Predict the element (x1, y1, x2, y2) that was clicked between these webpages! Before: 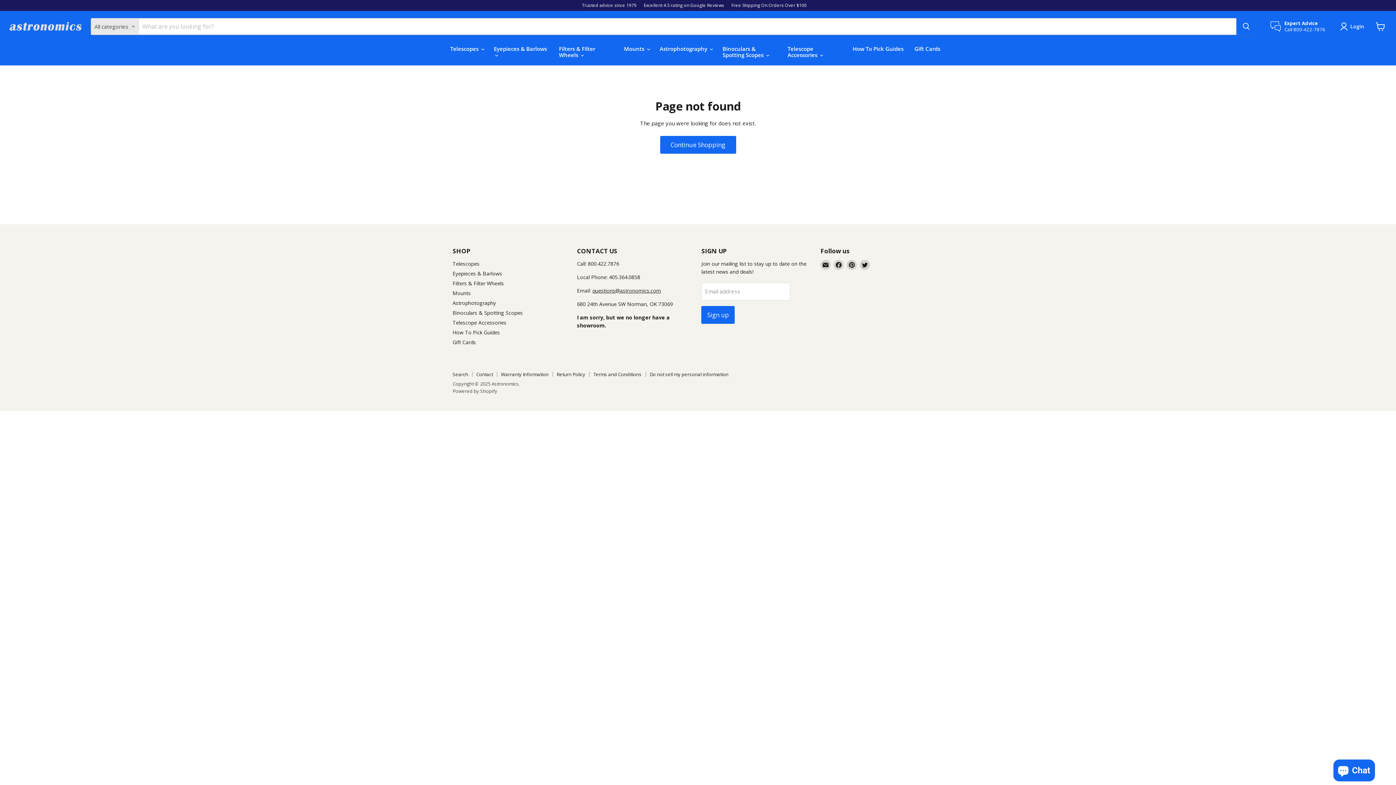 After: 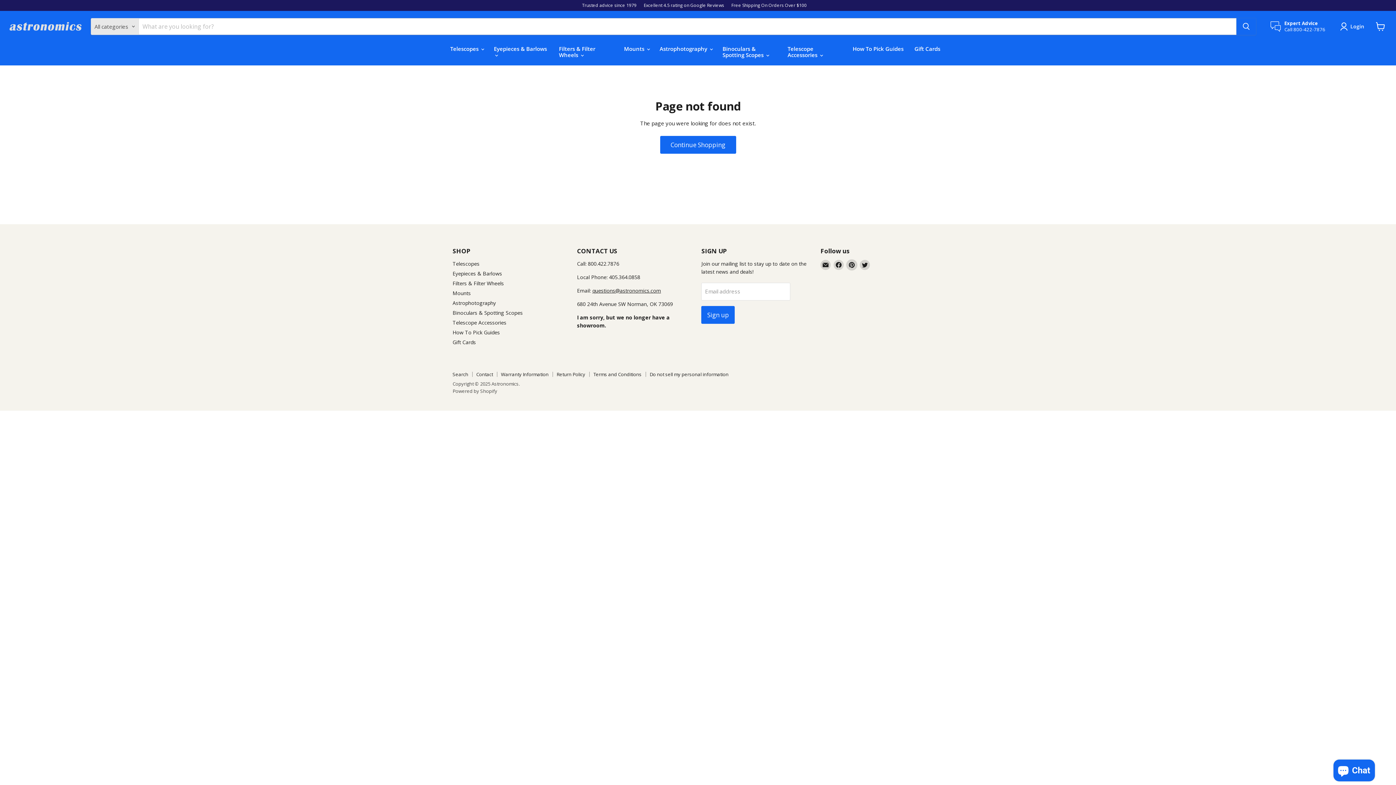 Action: label: Find us on Pinterest bbox: (846, 260, 857, 270)